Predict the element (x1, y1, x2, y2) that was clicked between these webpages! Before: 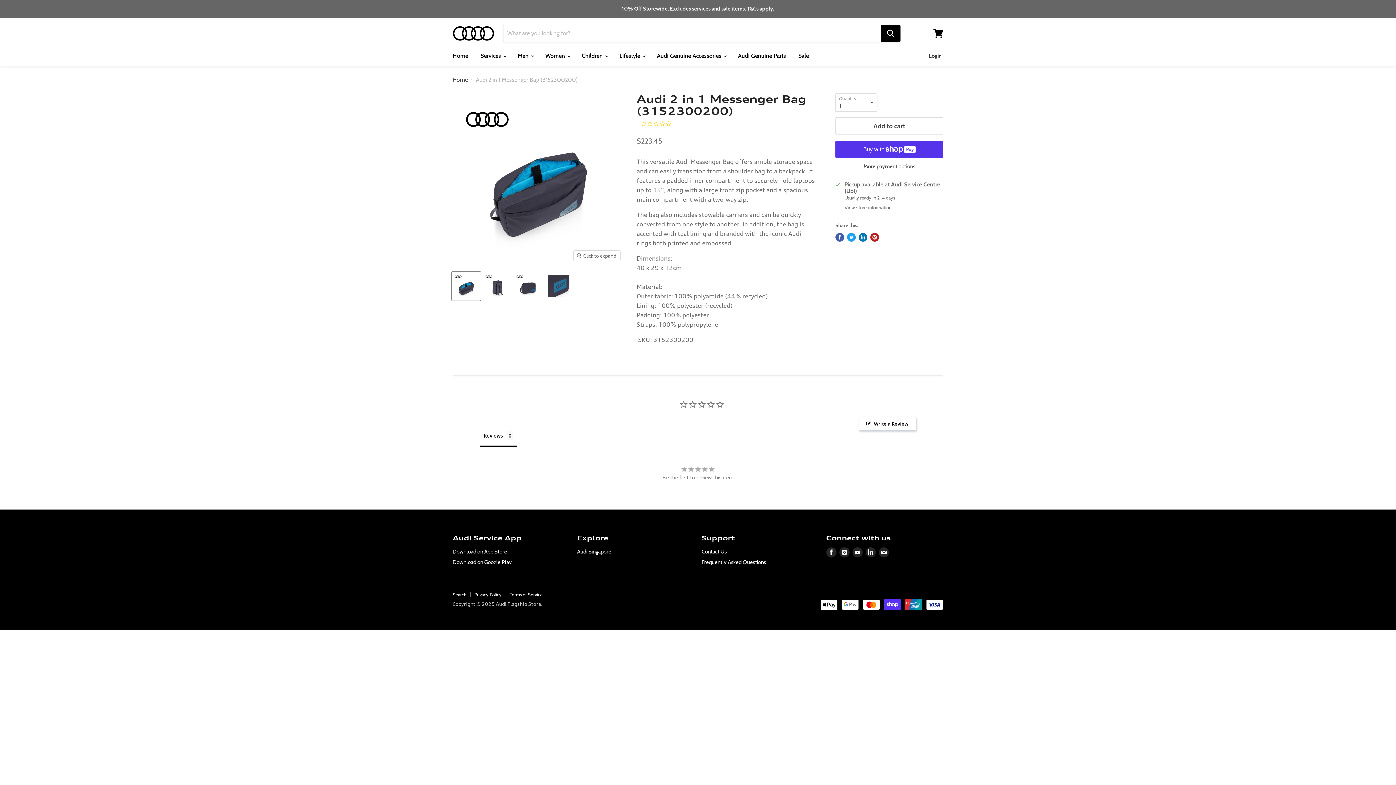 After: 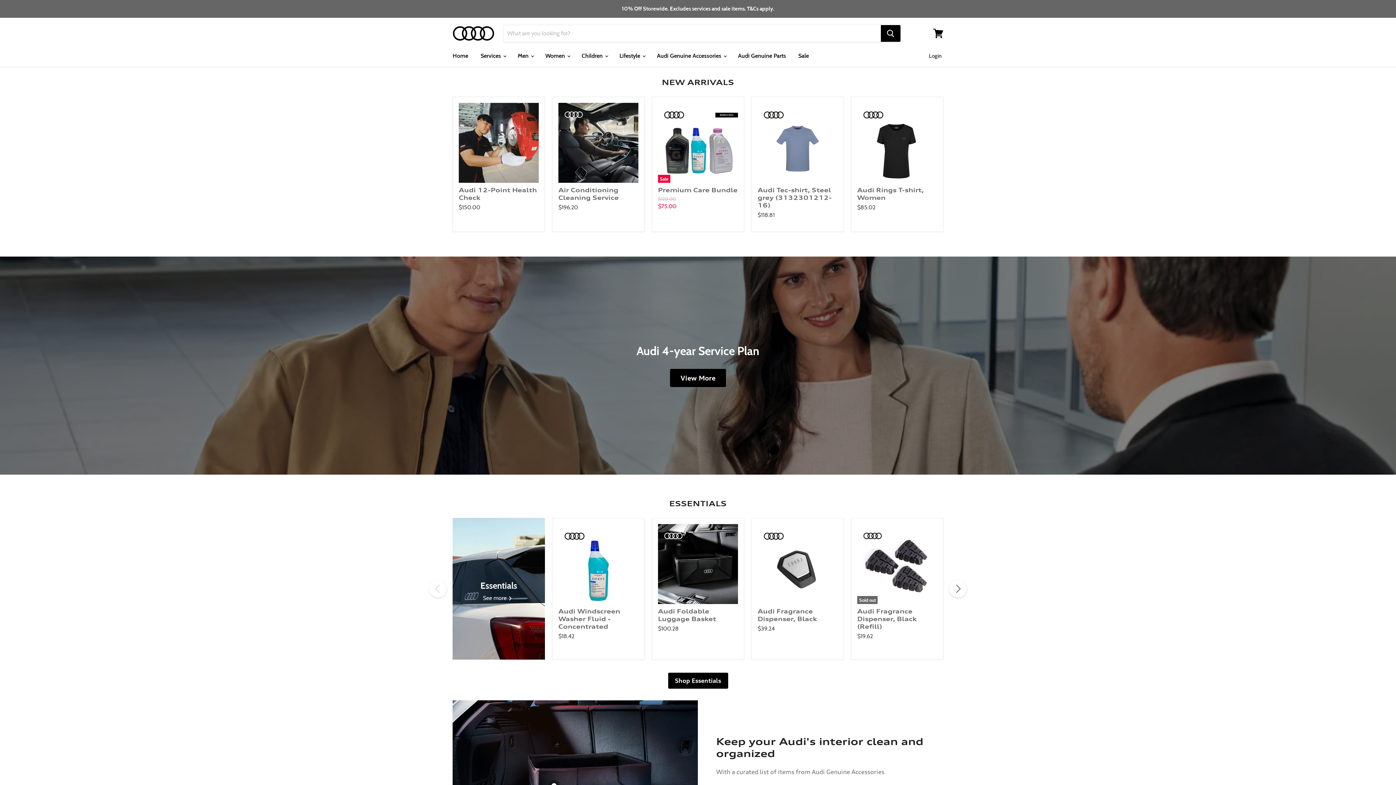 Action: bbox: (452, 26, 494, 40)